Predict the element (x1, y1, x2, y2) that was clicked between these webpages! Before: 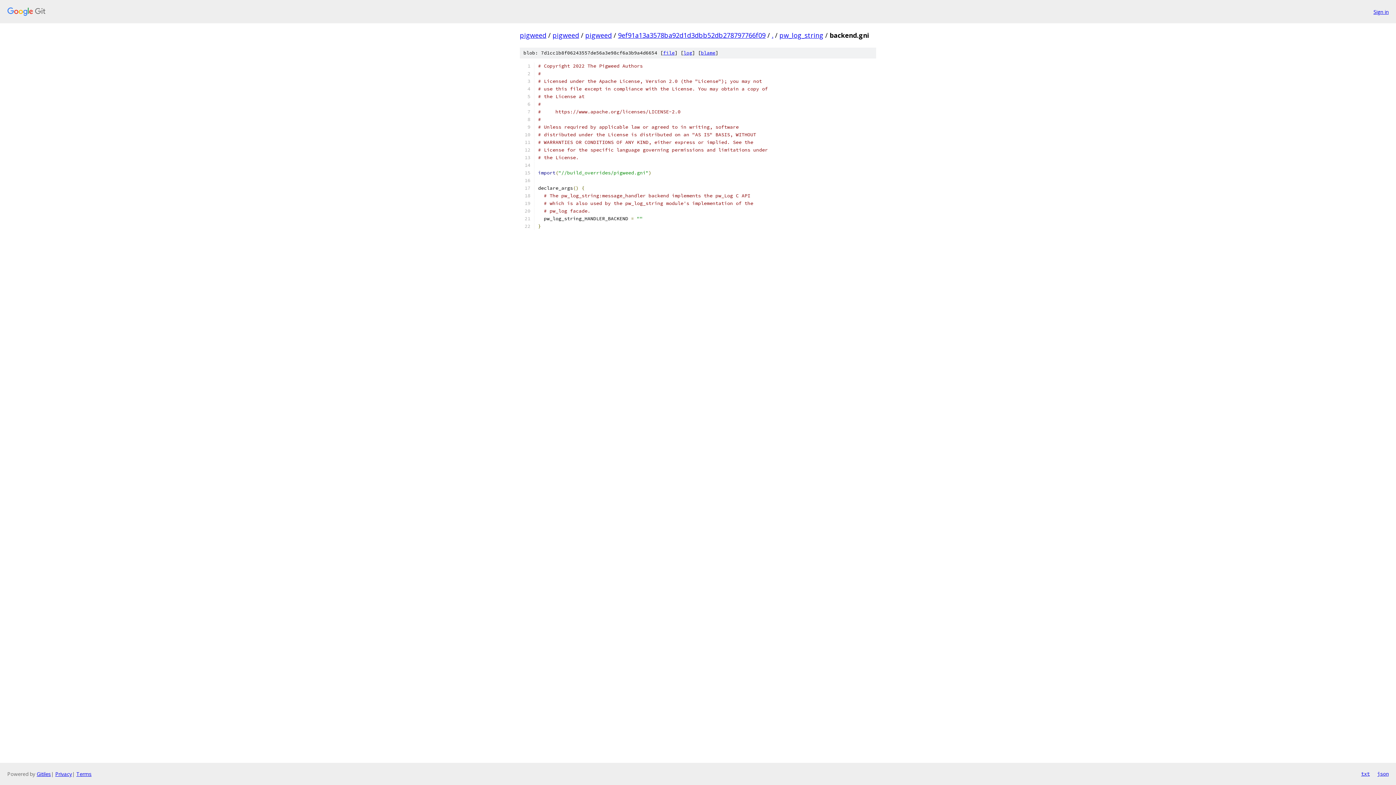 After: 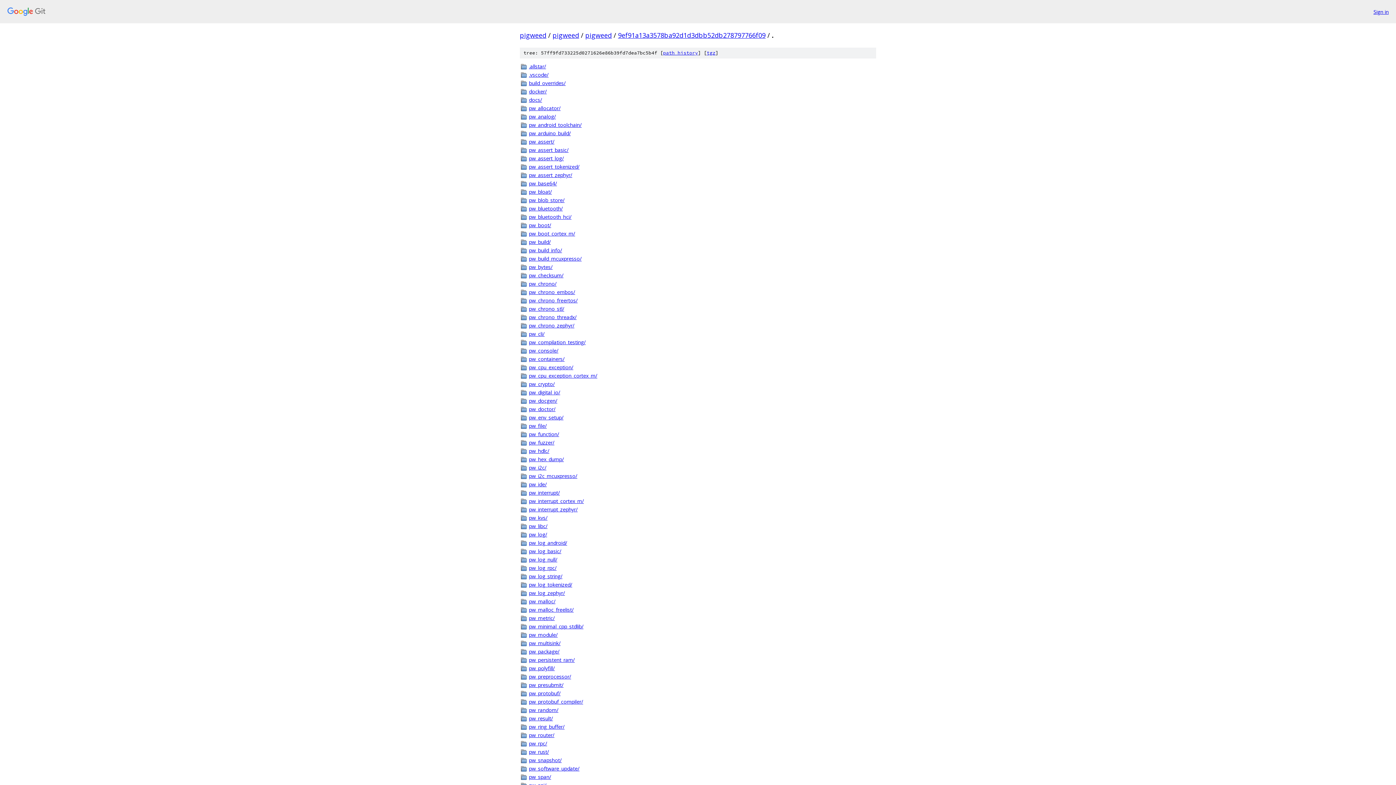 Action: bbox: (772, 30, 773, 39) label: .